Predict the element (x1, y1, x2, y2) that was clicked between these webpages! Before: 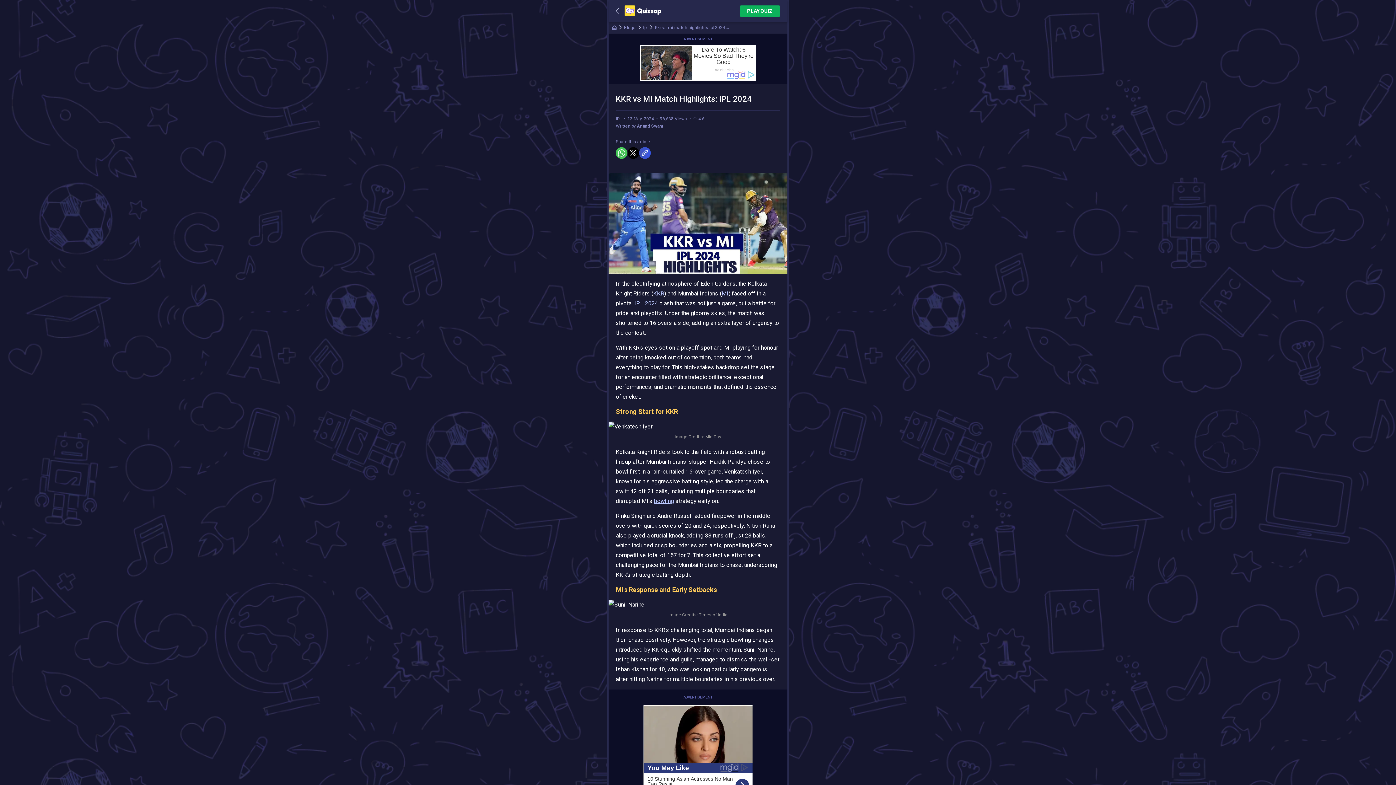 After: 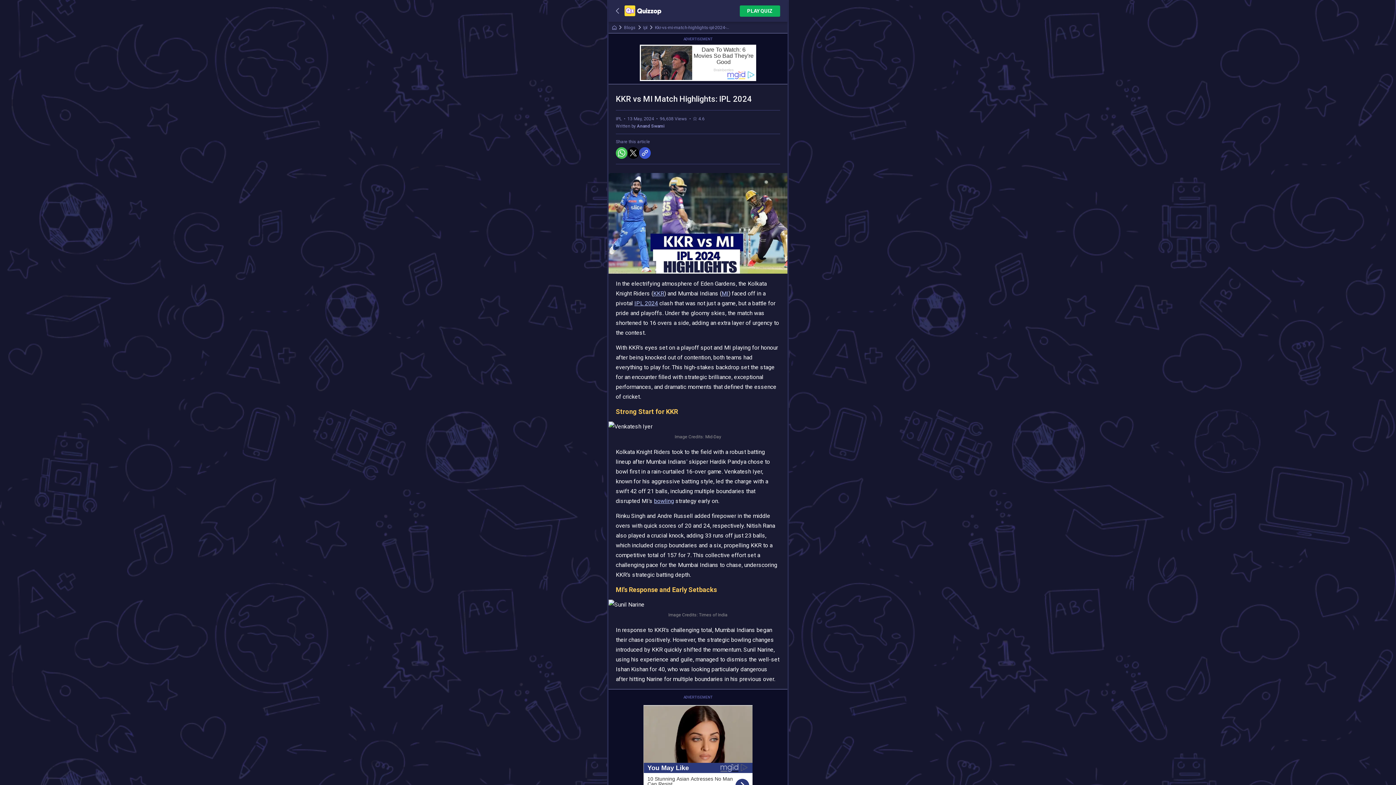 Action: bbox: (616, 147, 627, 158)